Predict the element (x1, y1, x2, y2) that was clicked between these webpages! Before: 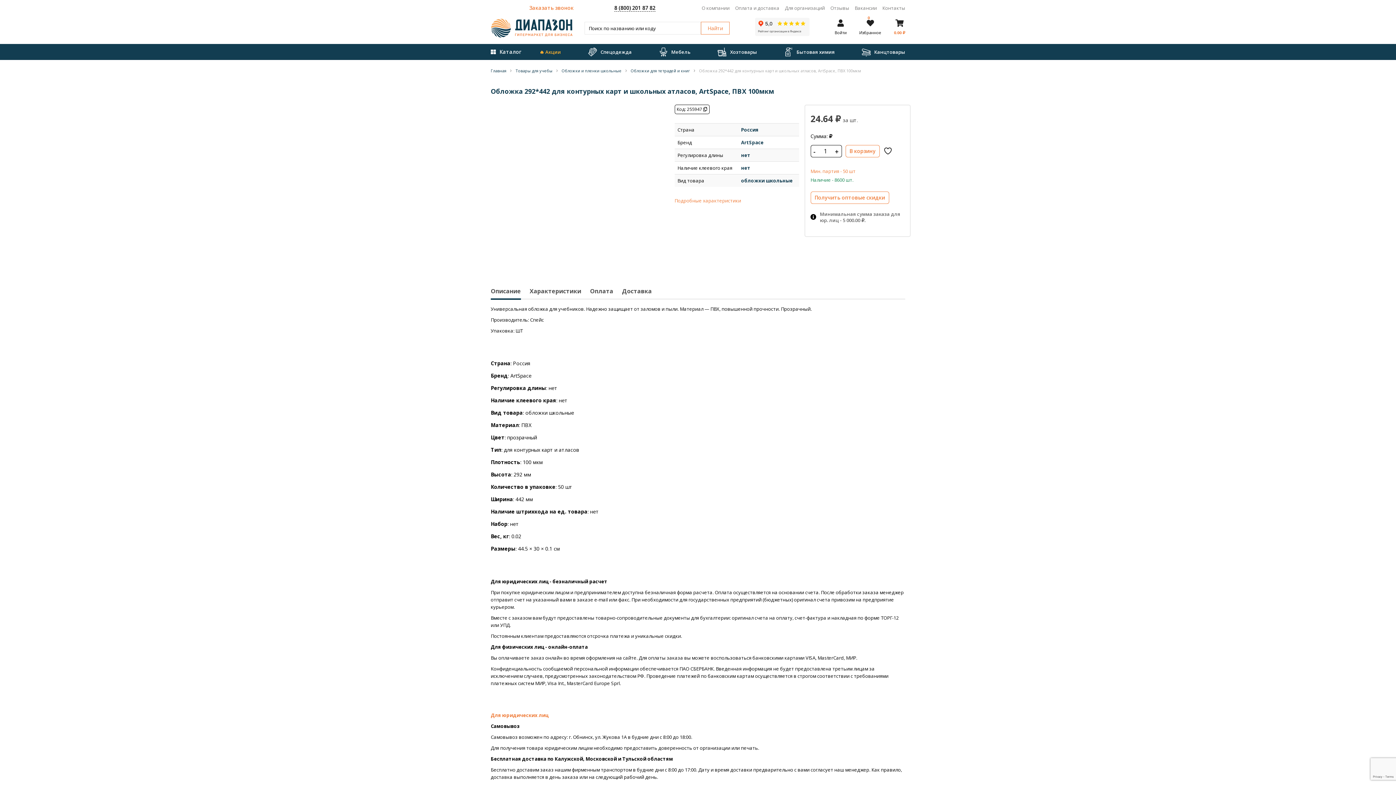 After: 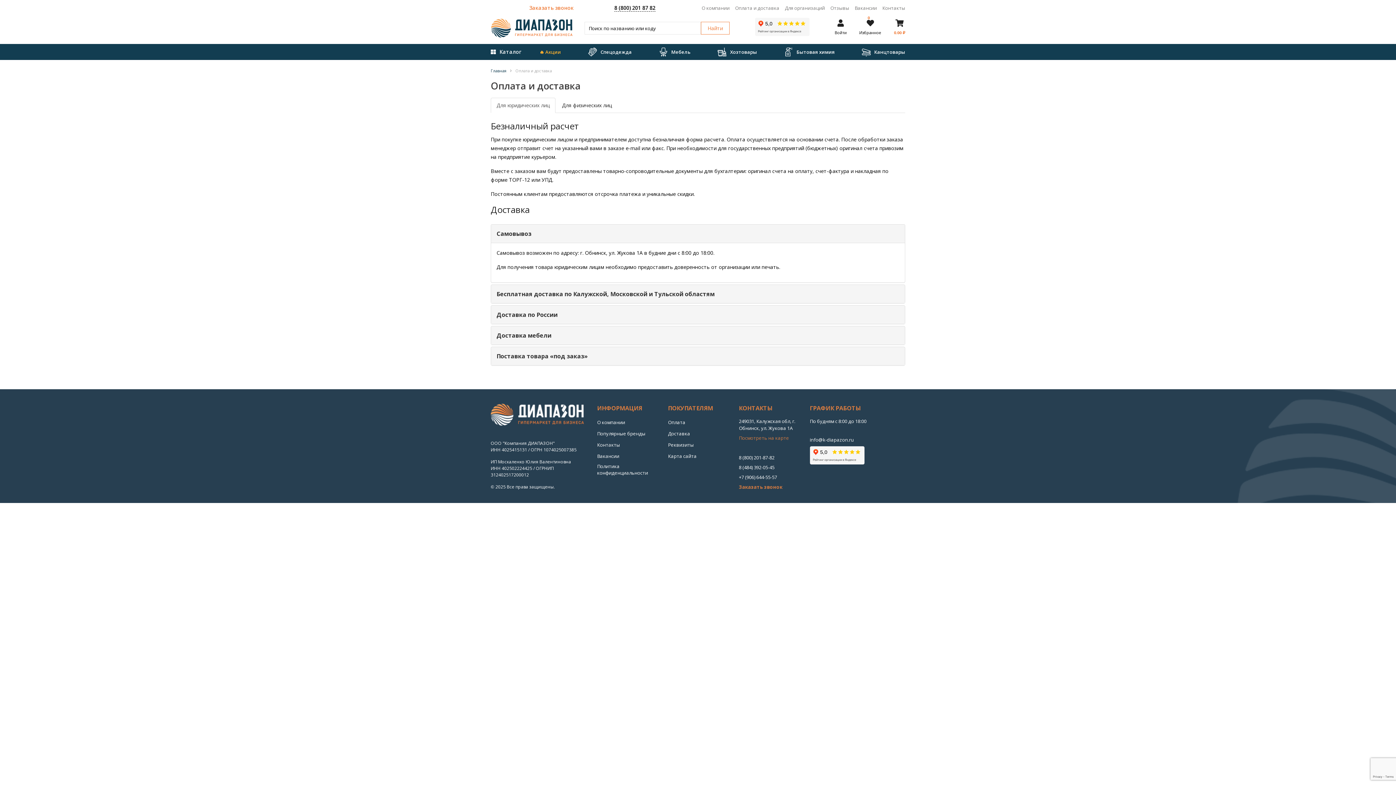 Action: label: Оплата и доставка bbox: (735, 4, 779, 11)